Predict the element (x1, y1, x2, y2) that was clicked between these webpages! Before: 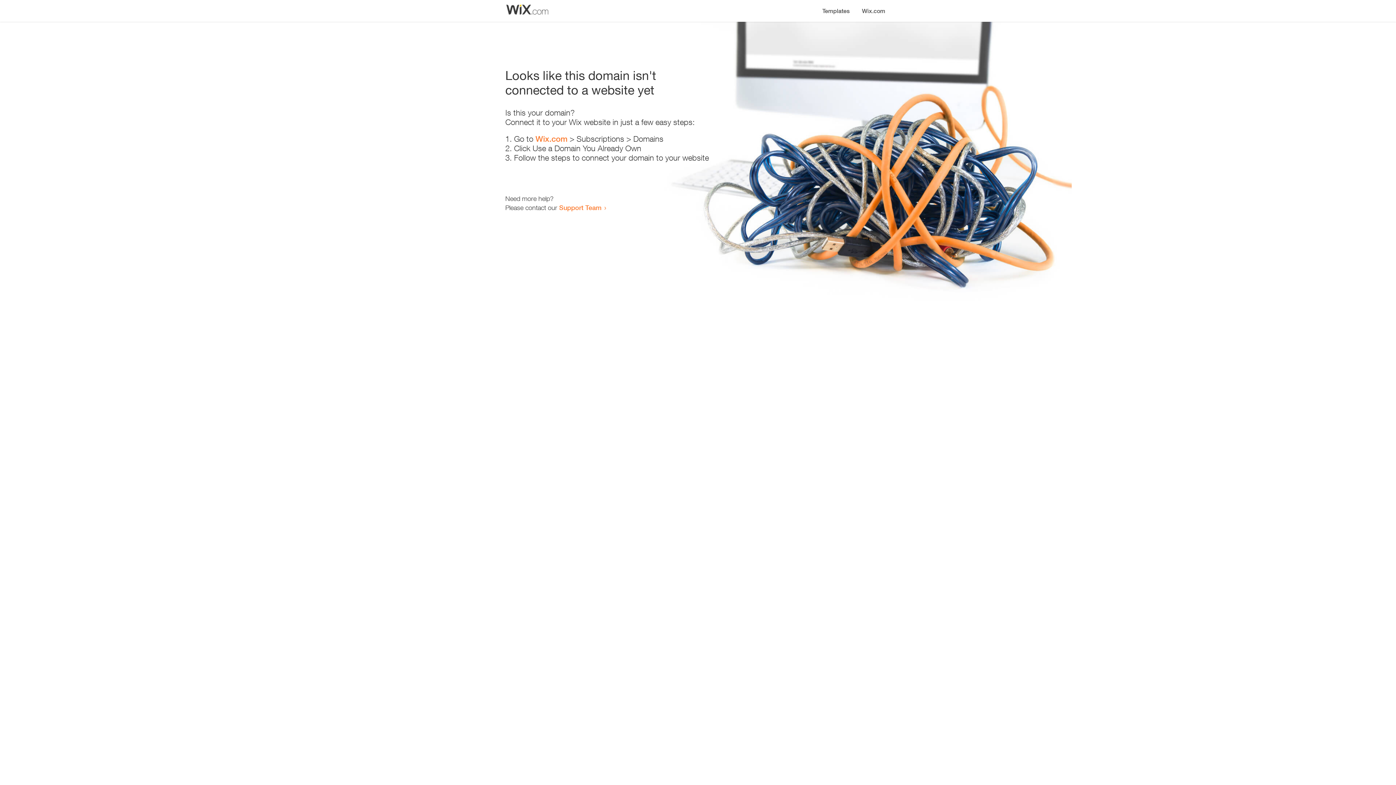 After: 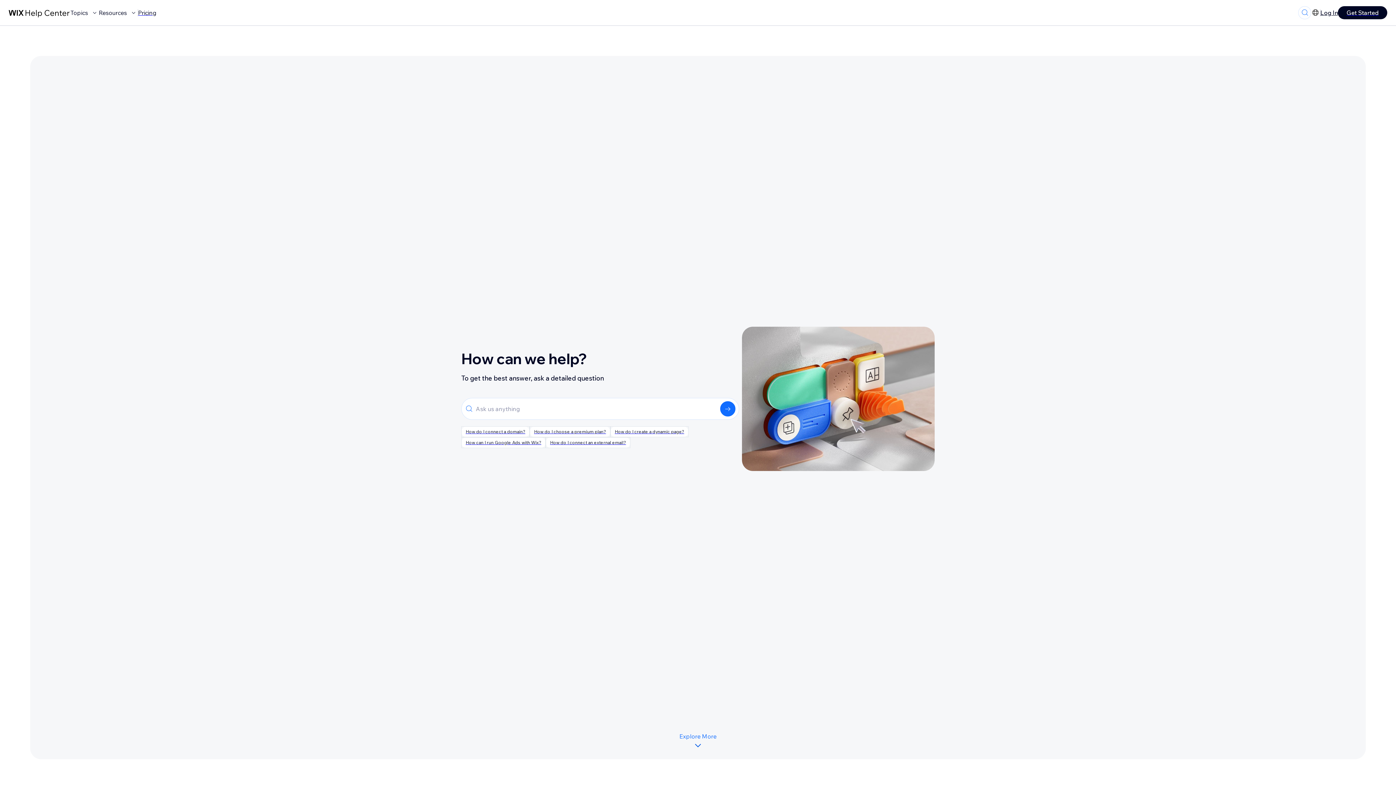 Action: label: Support Team bbox: (559, 203, 601, 211)